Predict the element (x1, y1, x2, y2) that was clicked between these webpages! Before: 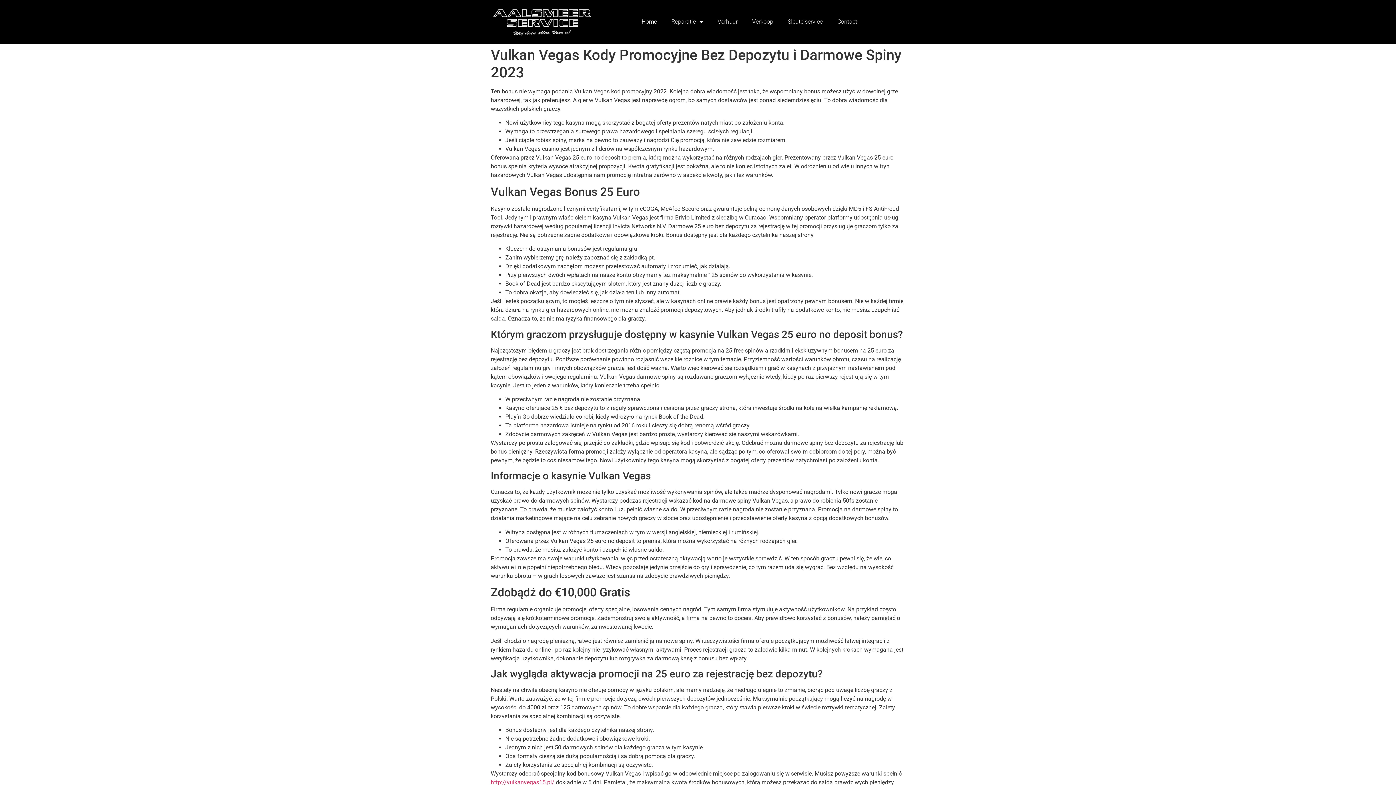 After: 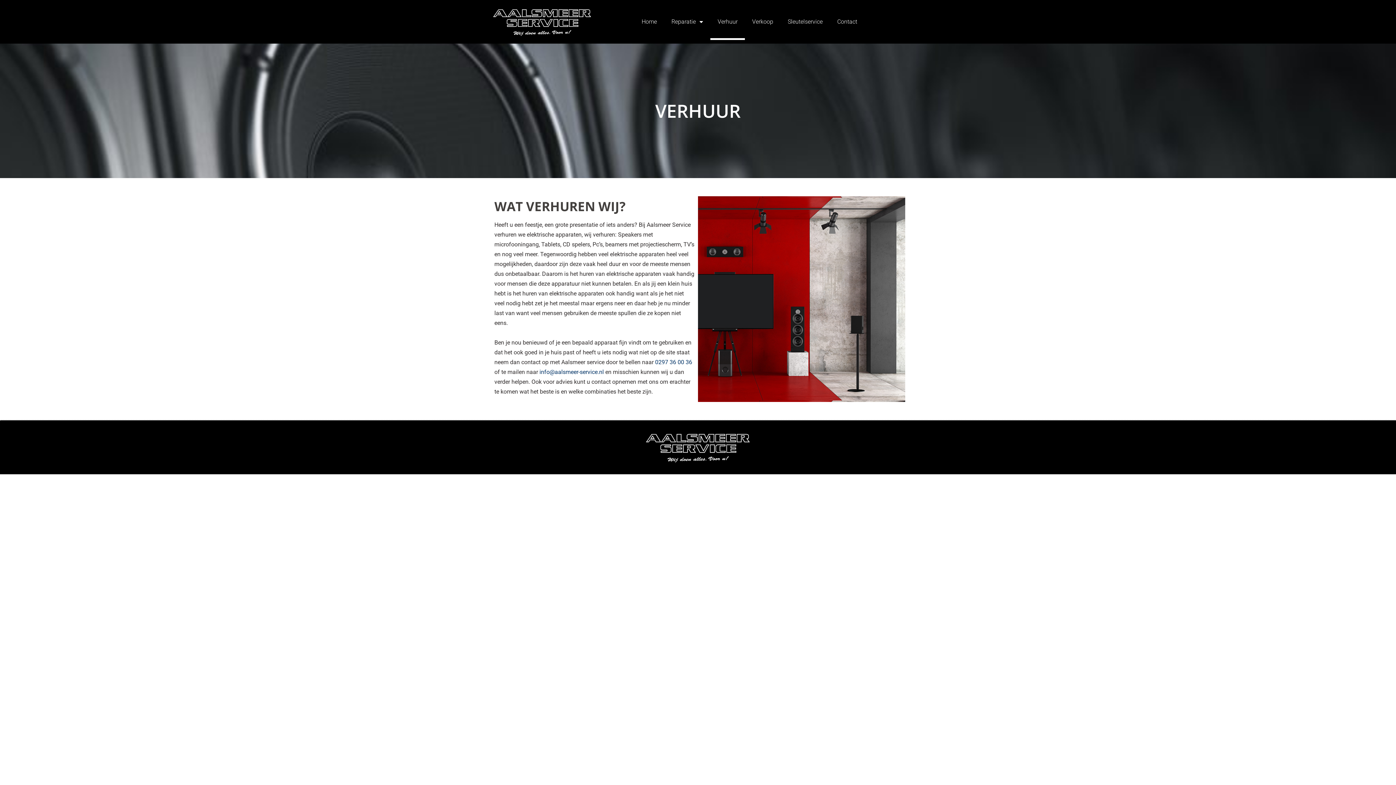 Action: bbox: (710, 3, 745, 40) label: Verhuur